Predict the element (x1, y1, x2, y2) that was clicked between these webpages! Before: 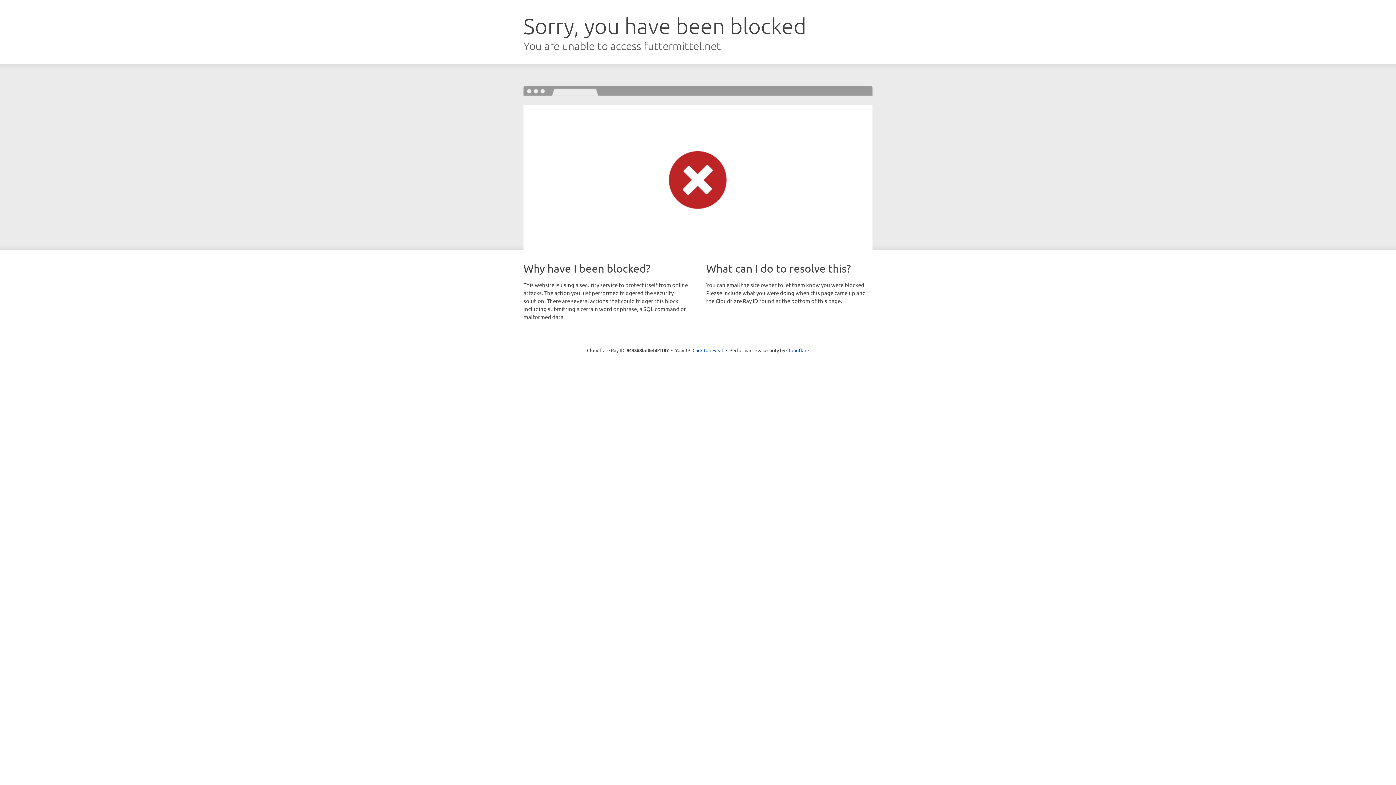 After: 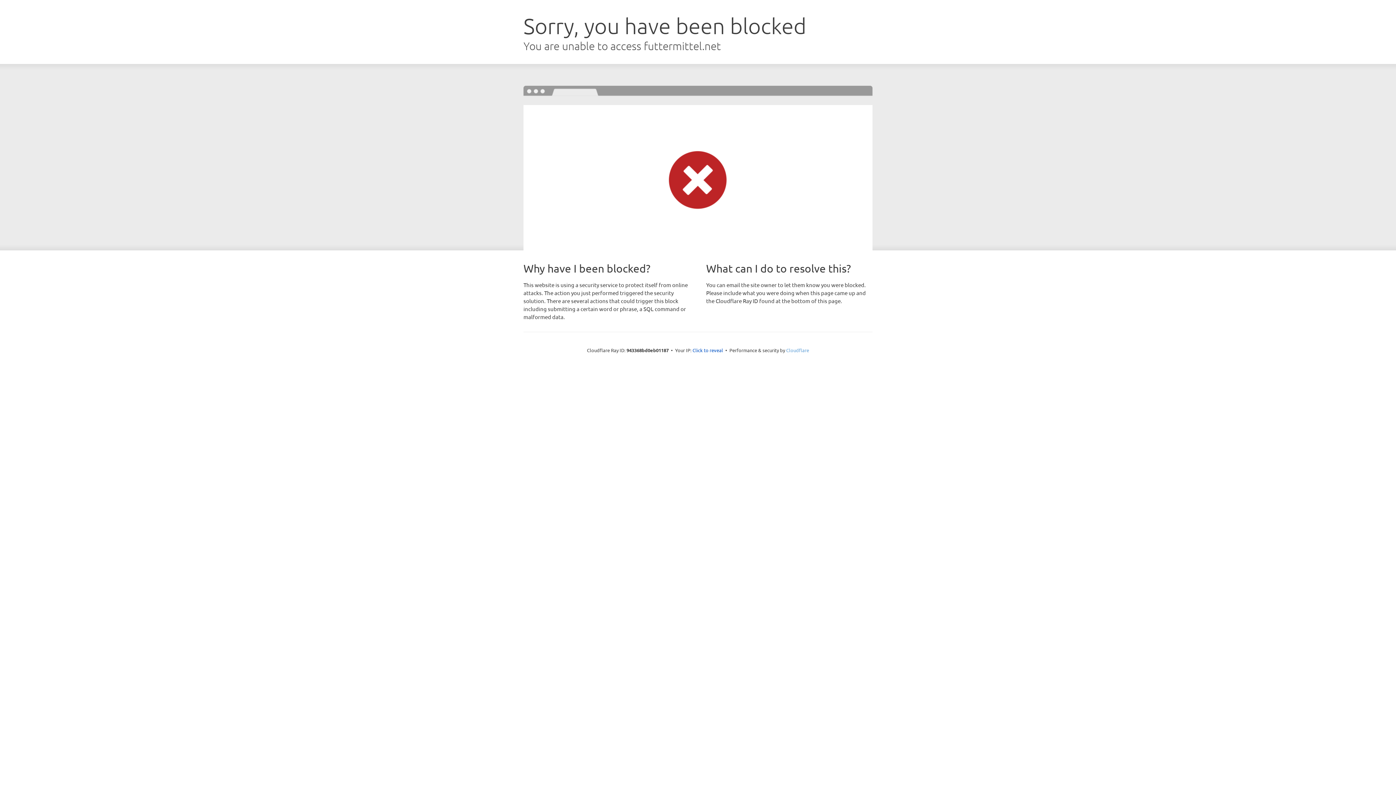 Action: label: Cloudflare bbox: (786, 347, 809, 353)